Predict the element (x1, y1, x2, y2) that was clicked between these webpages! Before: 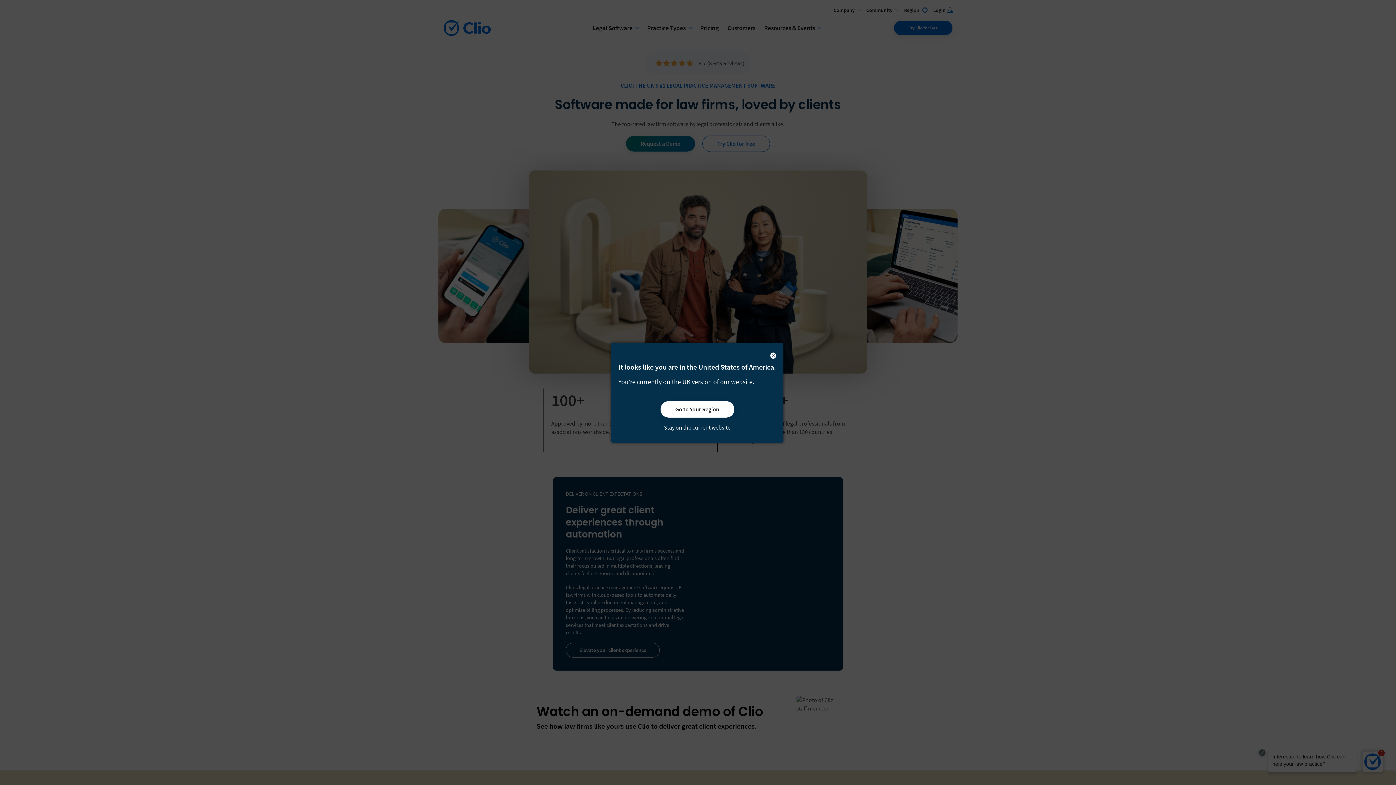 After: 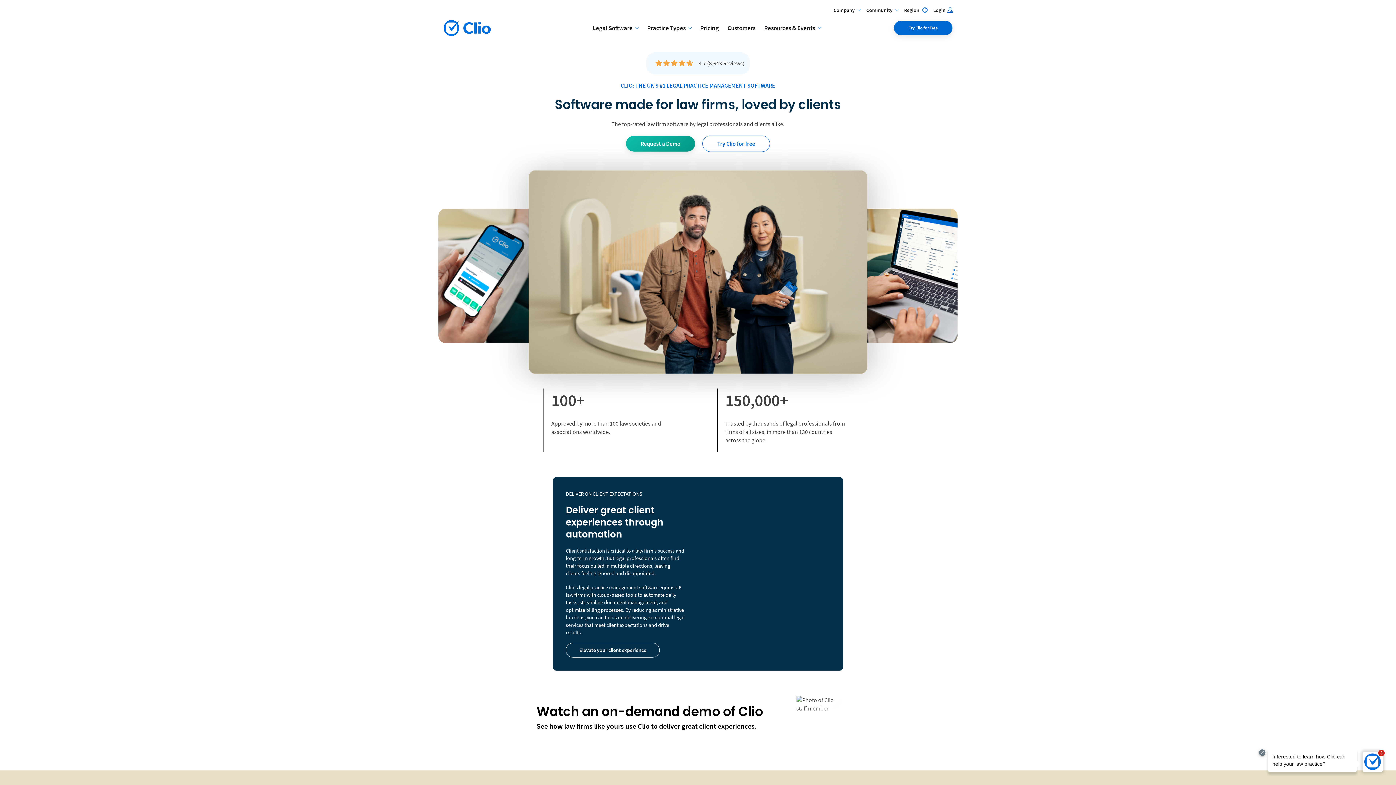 Action: label: Stay on the current website bbox: (618, 423, 776, 431)